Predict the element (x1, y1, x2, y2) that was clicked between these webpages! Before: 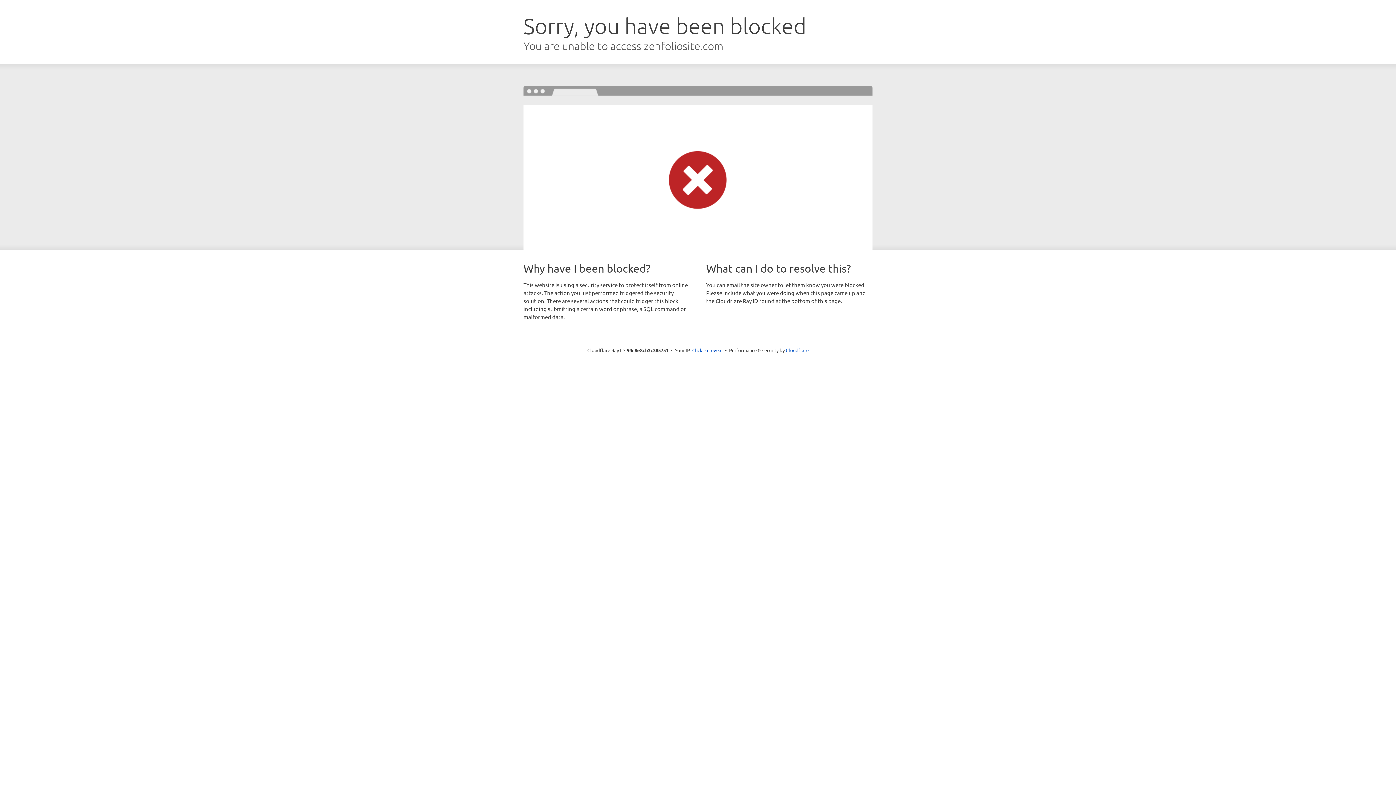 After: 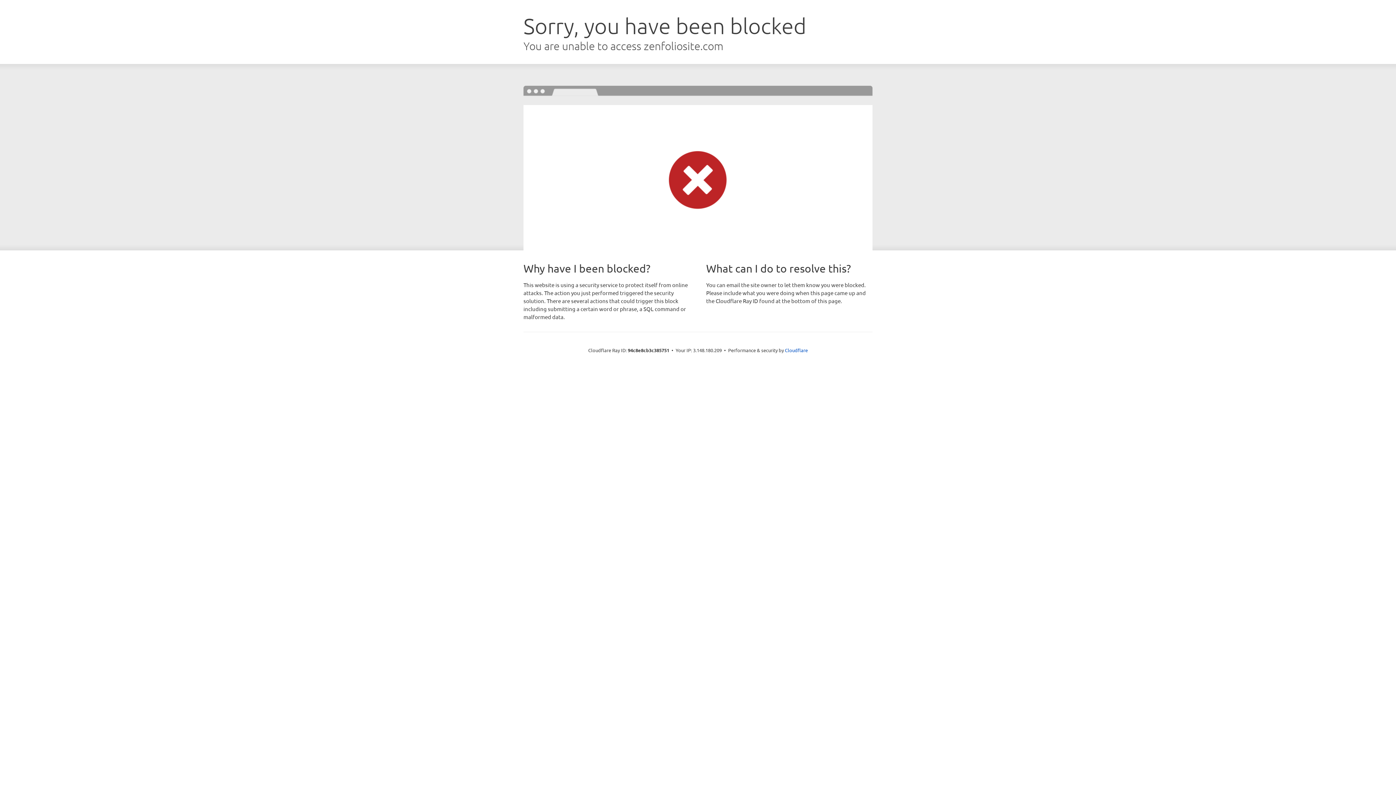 Action: label: Click to reveal bbox: (692, 346, 722, 353)